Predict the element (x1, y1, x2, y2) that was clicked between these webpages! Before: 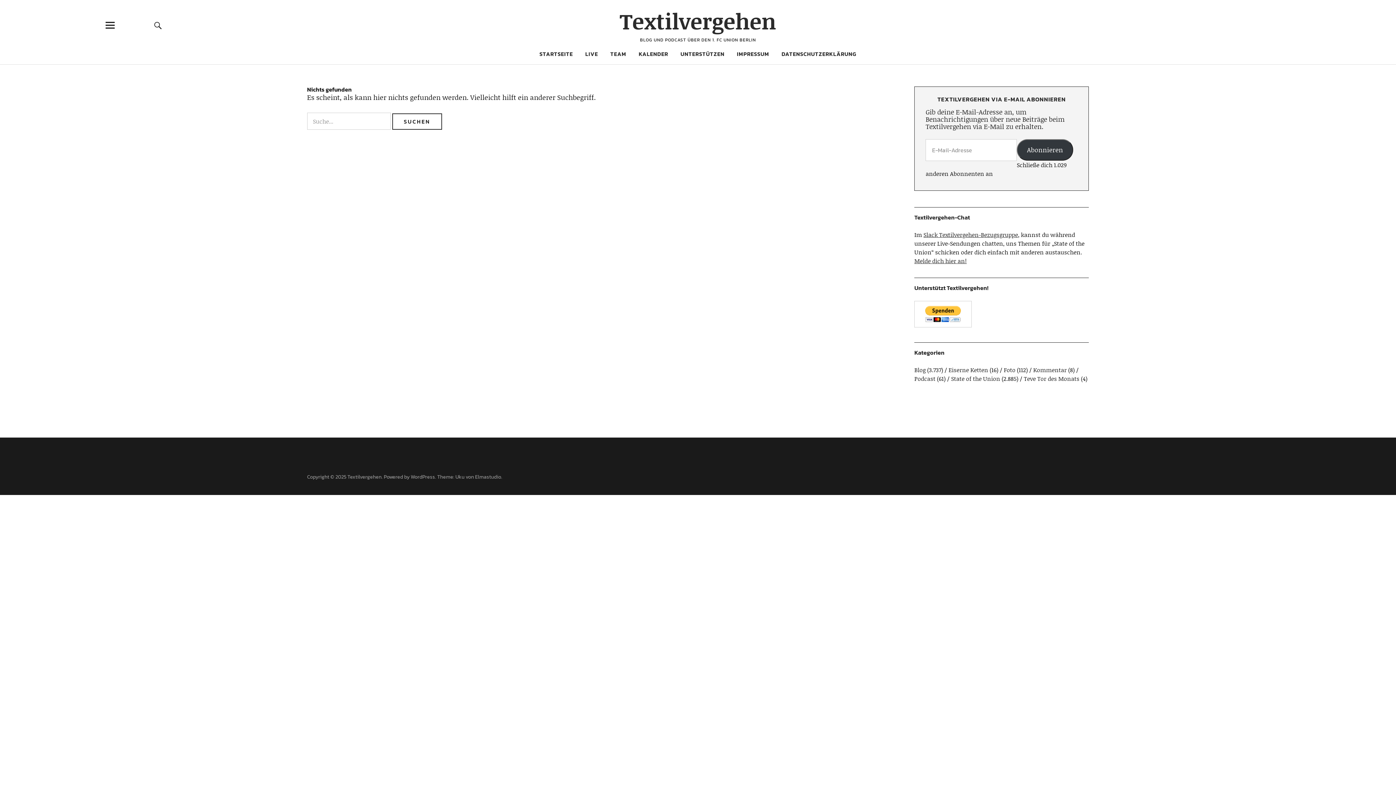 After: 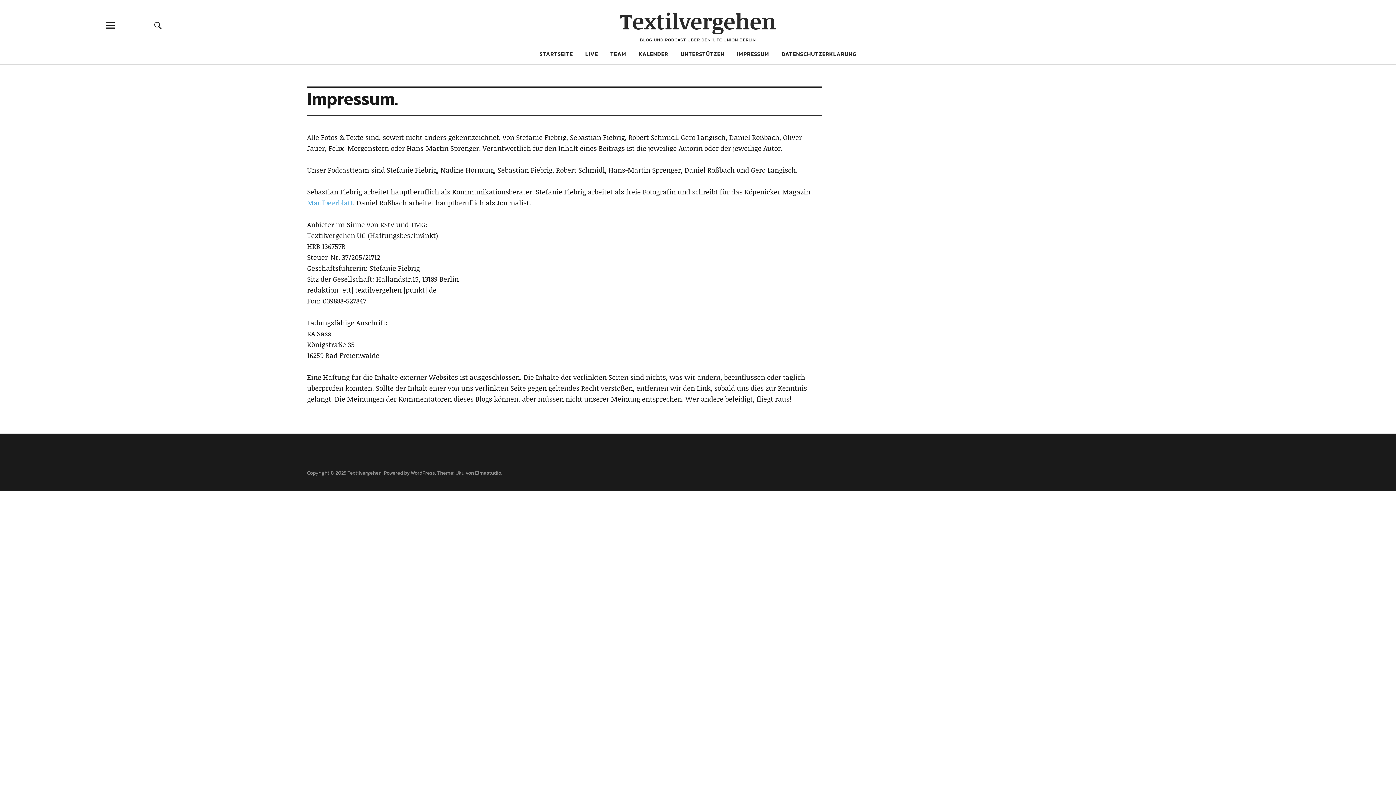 Action: bbox: (737, 49, 769, 58) label: IMPRESSUM